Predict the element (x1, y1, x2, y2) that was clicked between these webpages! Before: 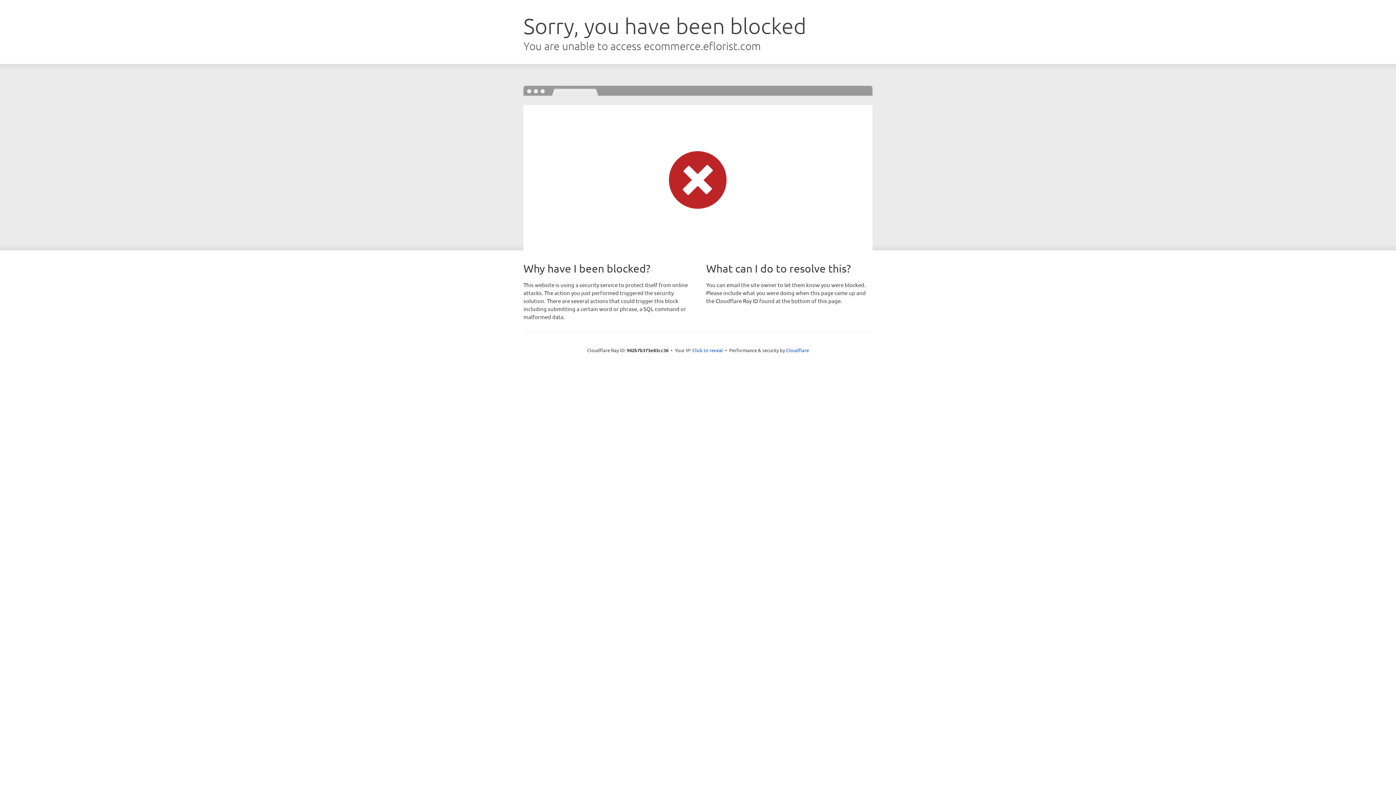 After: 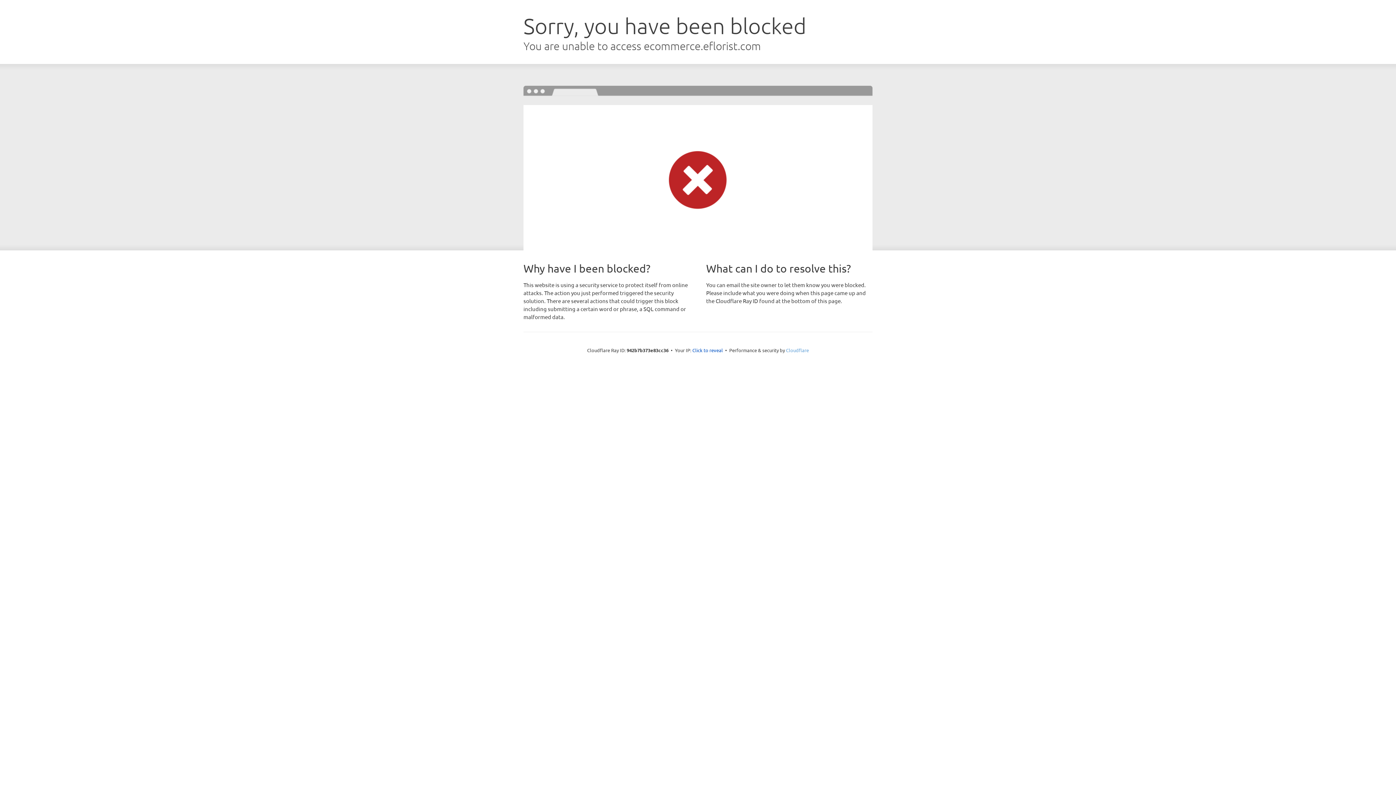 Action: bbox: (786, 347, 809, 353) label: Cloudflare